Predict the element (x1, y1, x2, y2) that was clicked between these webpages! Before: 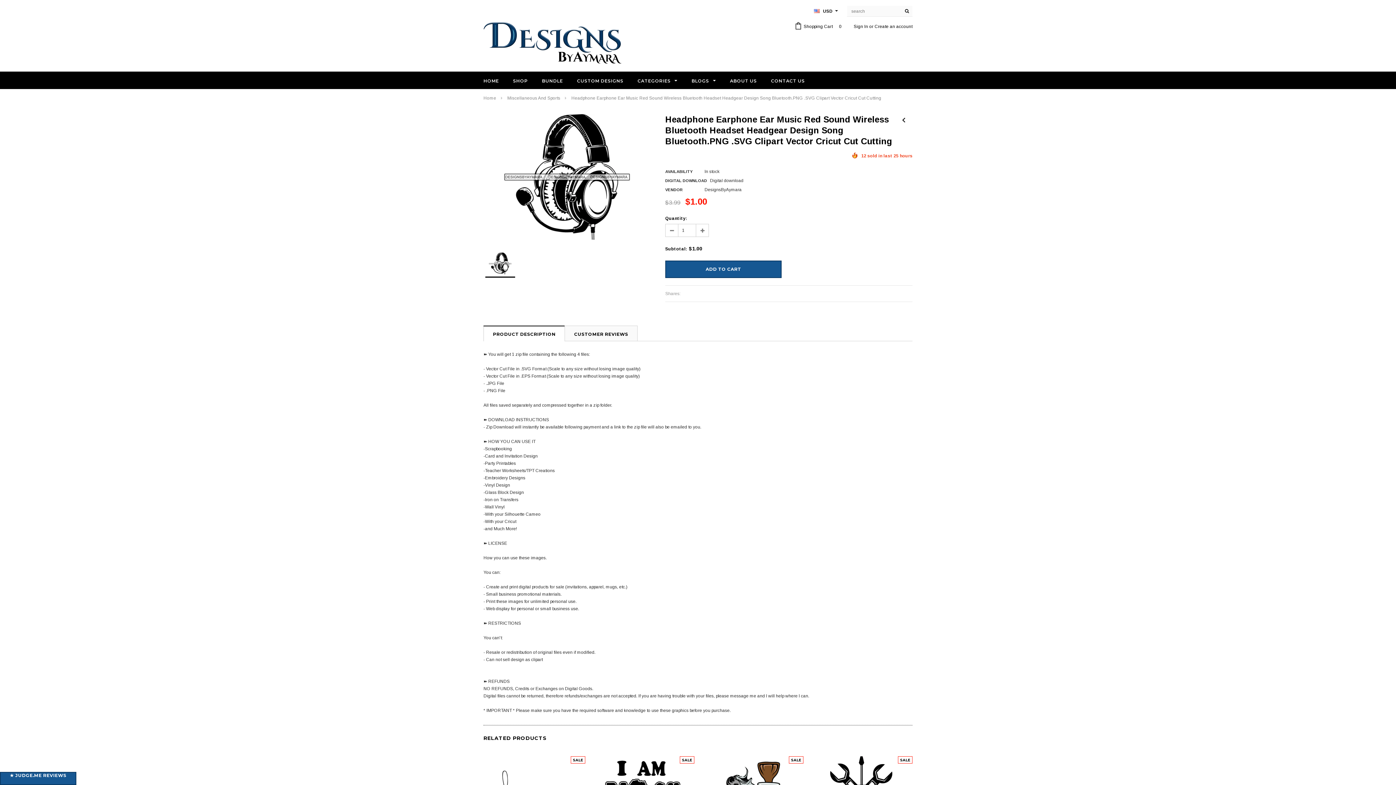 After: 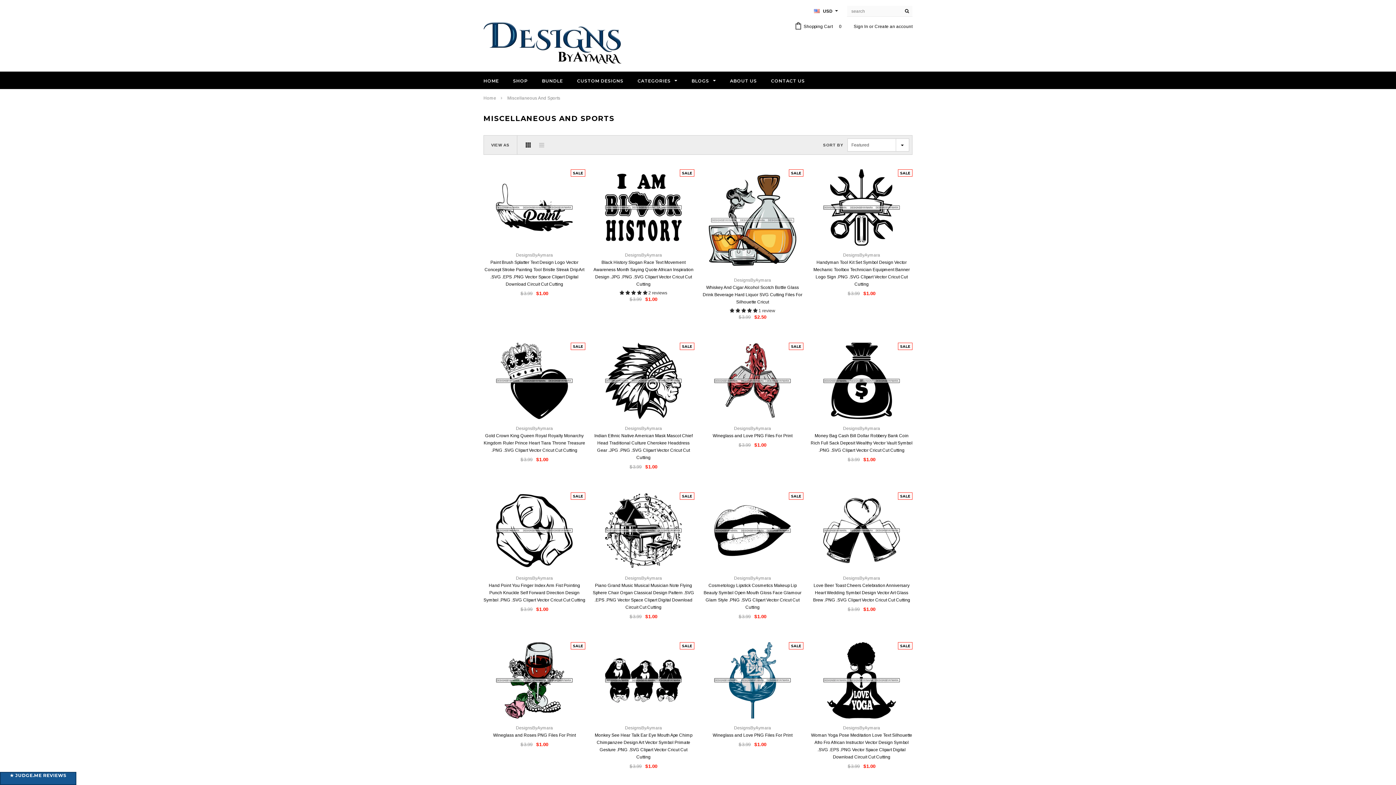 Action: label: Miscellaneous And Sports bbox: (507, 95, 560, 100)